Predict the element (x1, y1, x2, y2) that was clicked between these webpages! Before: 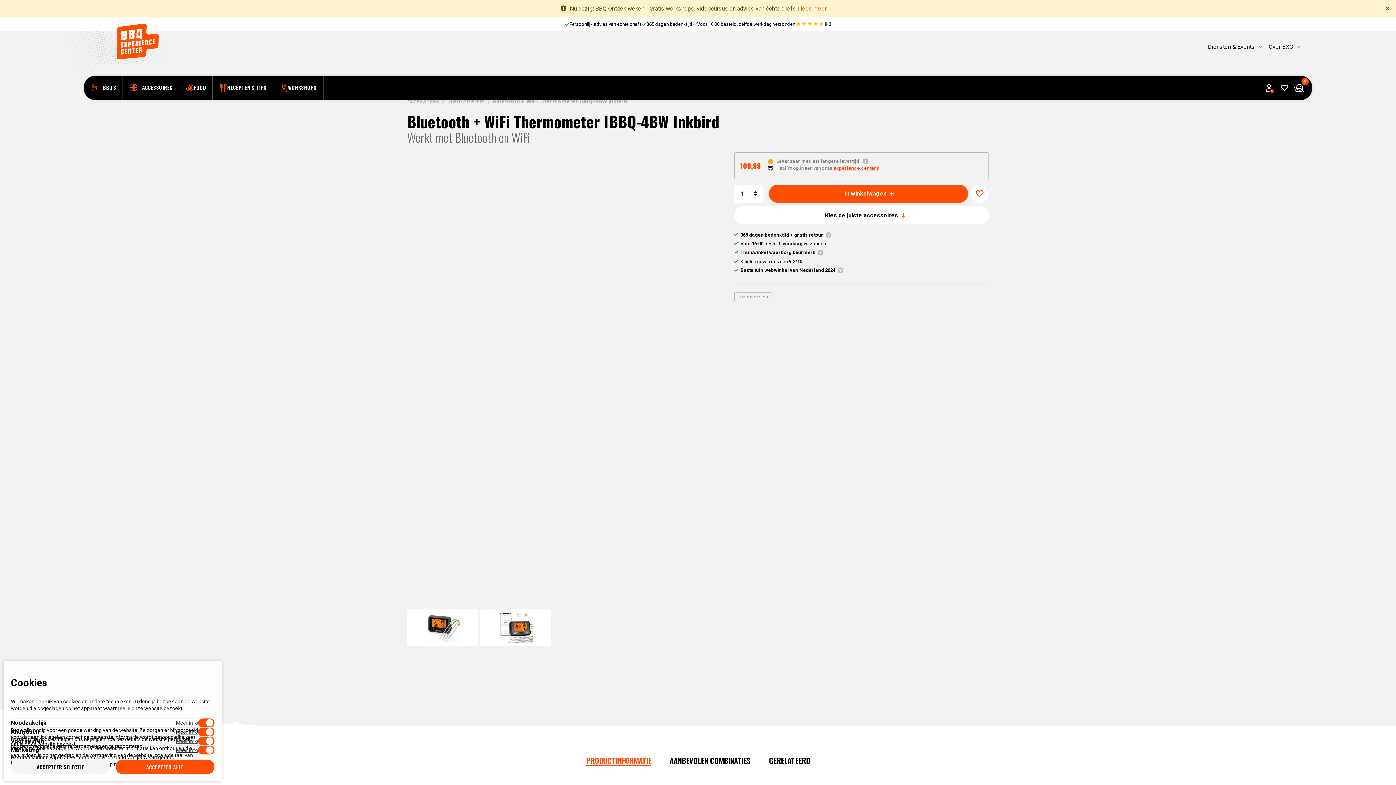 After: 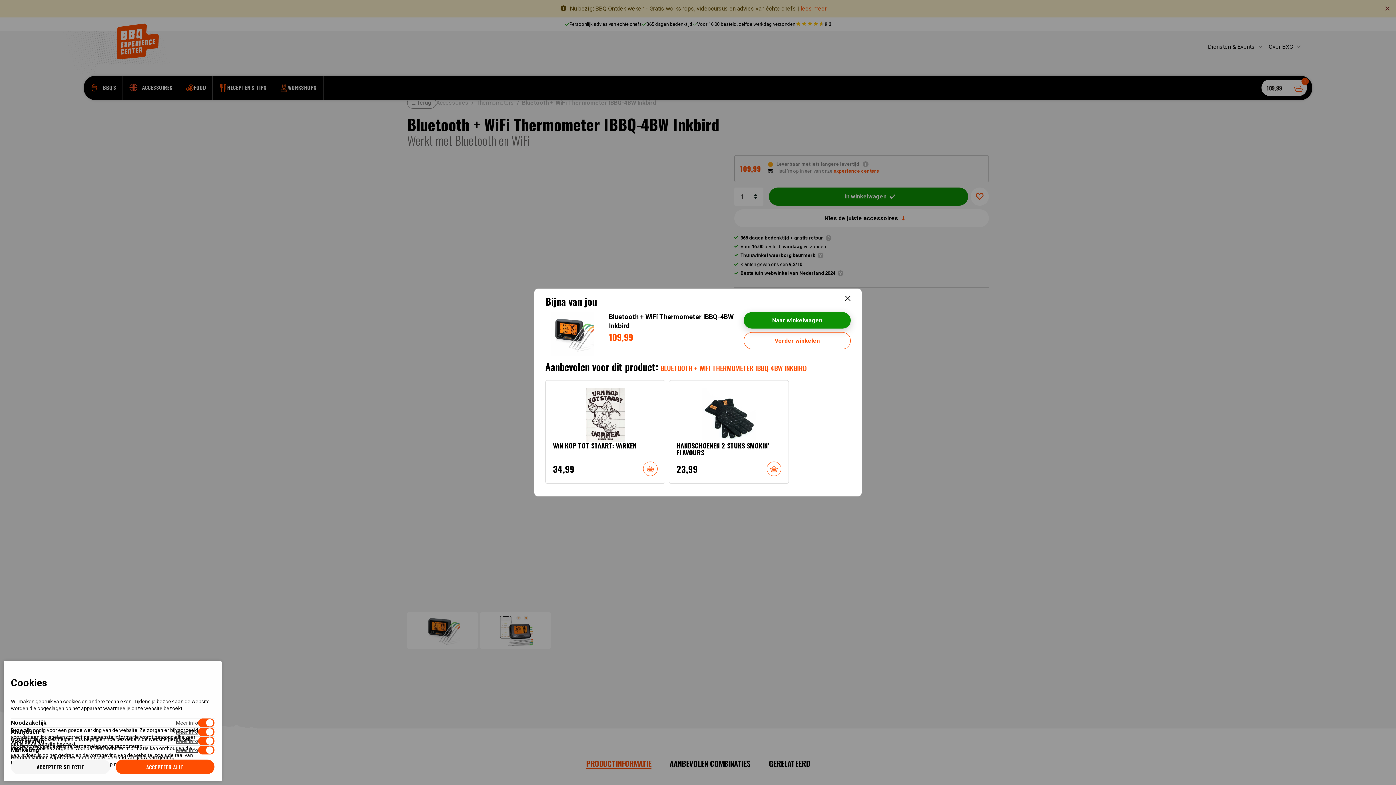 Action: label: In winkelwagen bbox: (769, 184, 968, 202)